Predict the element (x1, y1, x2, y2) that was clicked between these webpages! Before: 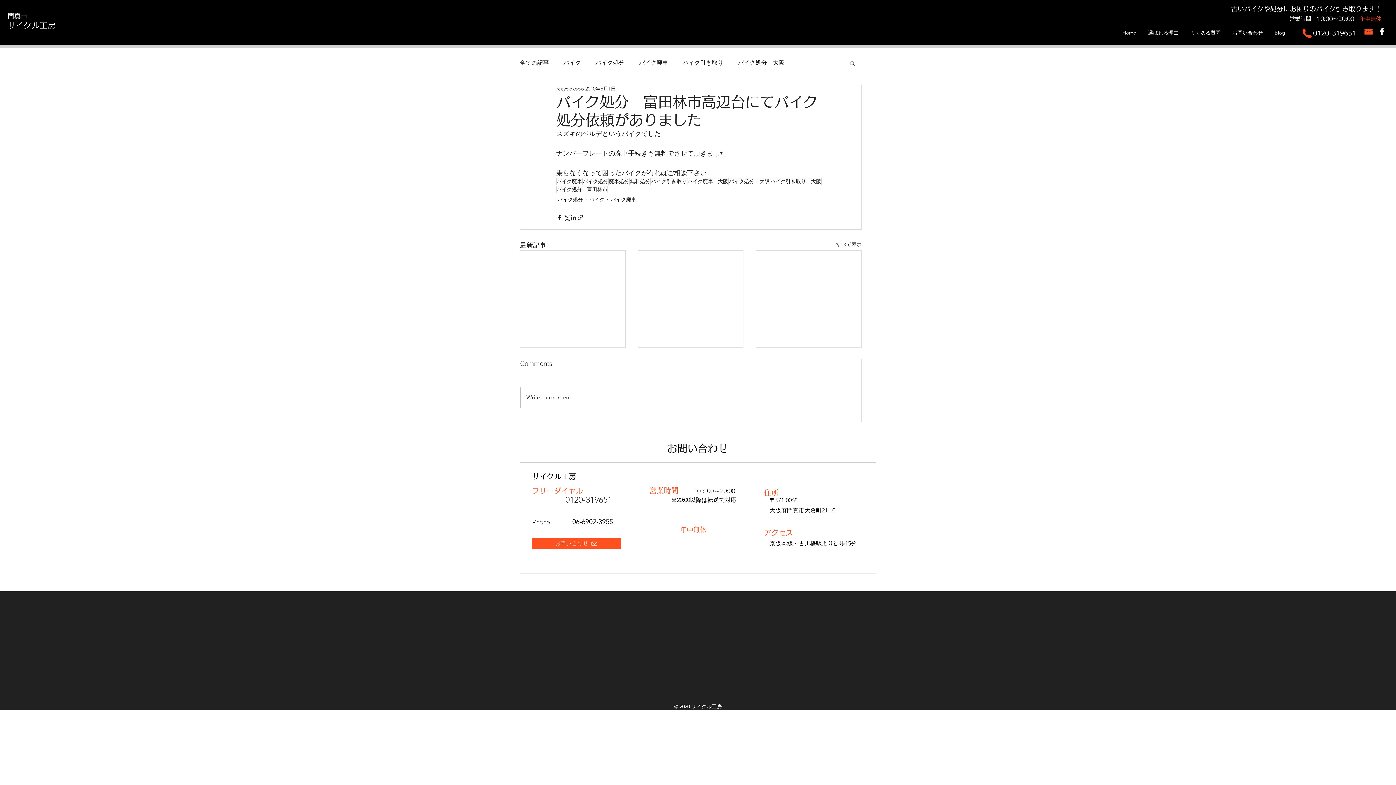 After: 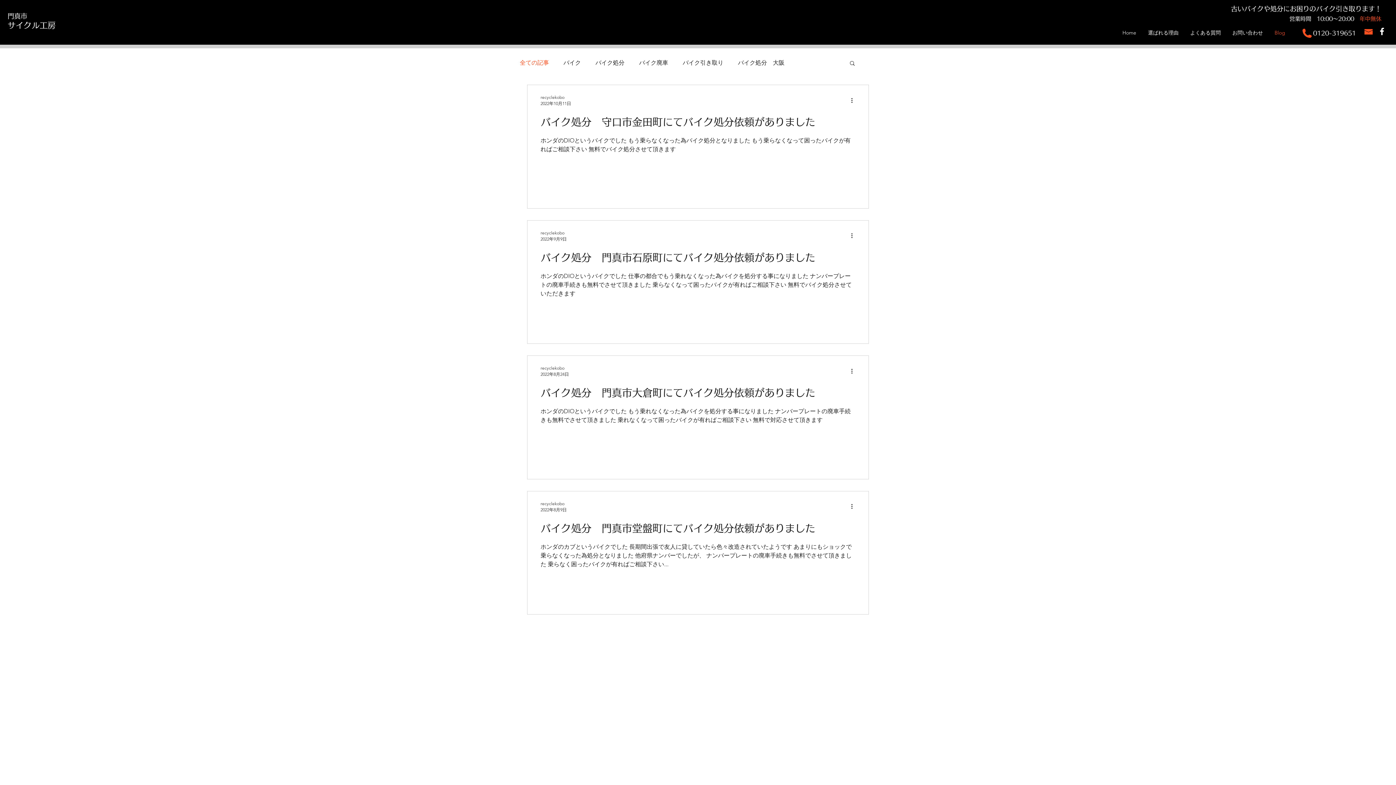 Action: label: 全ての記事 bbox: (520, 58, 549, 66)